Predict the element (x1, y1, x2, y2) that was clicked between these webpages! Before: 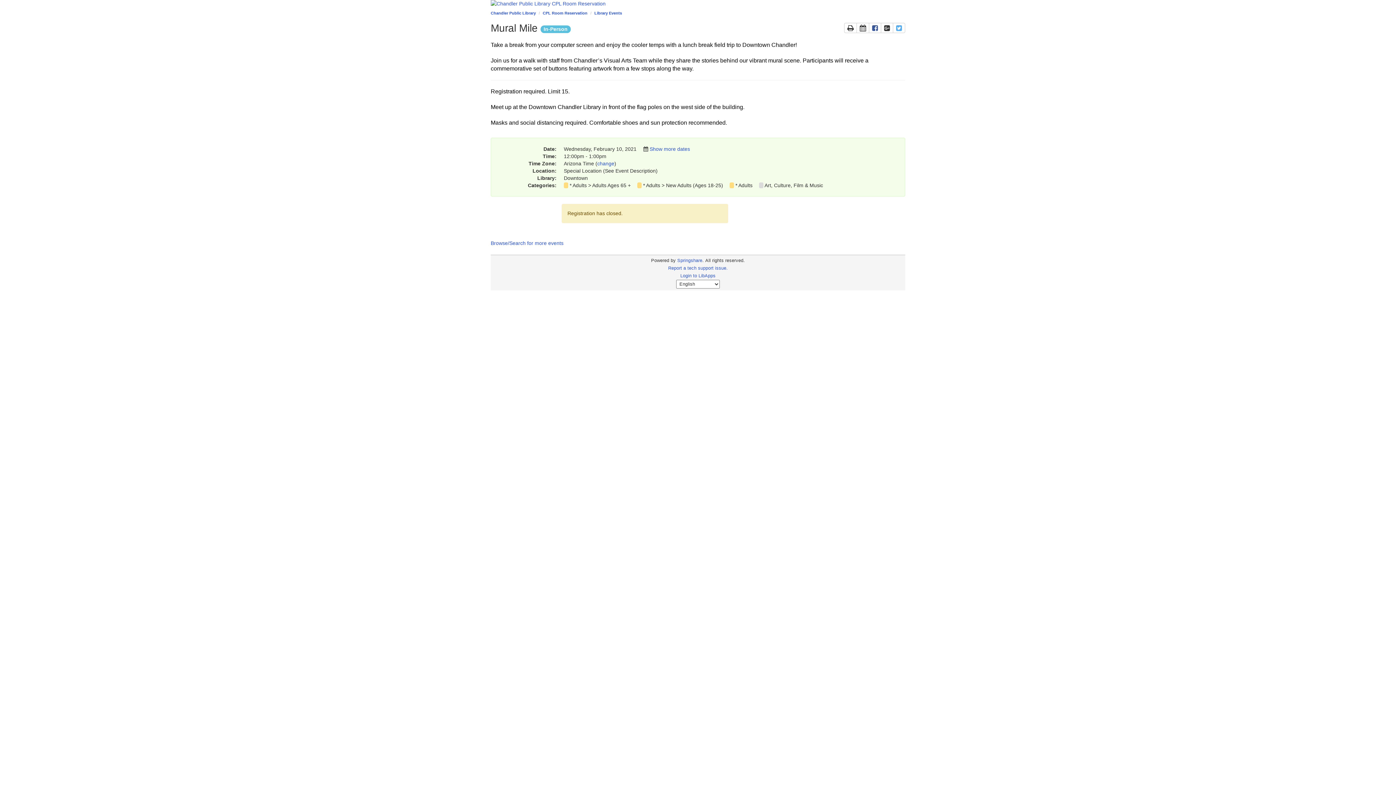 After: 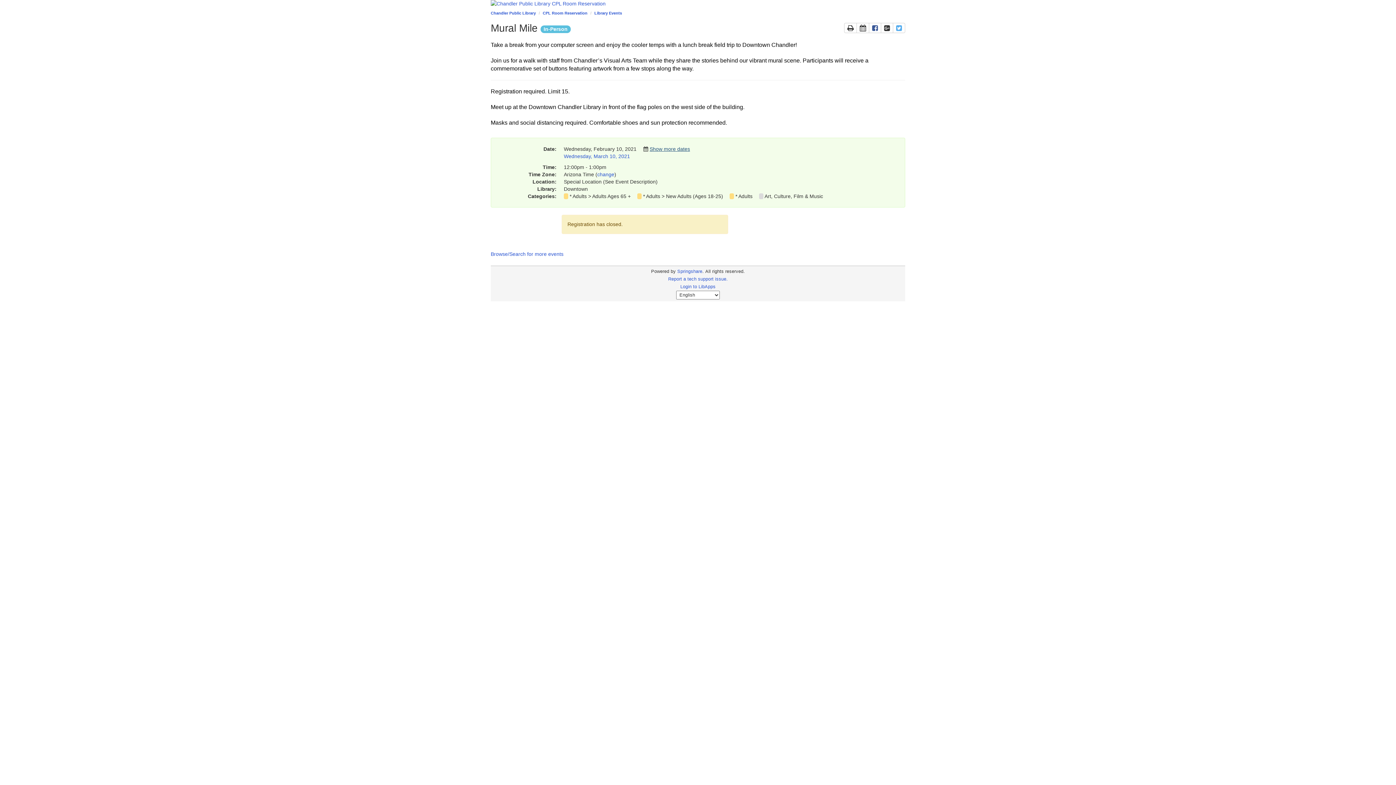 Action: bbox: (649, 146, 690, 152) label: Show more dates